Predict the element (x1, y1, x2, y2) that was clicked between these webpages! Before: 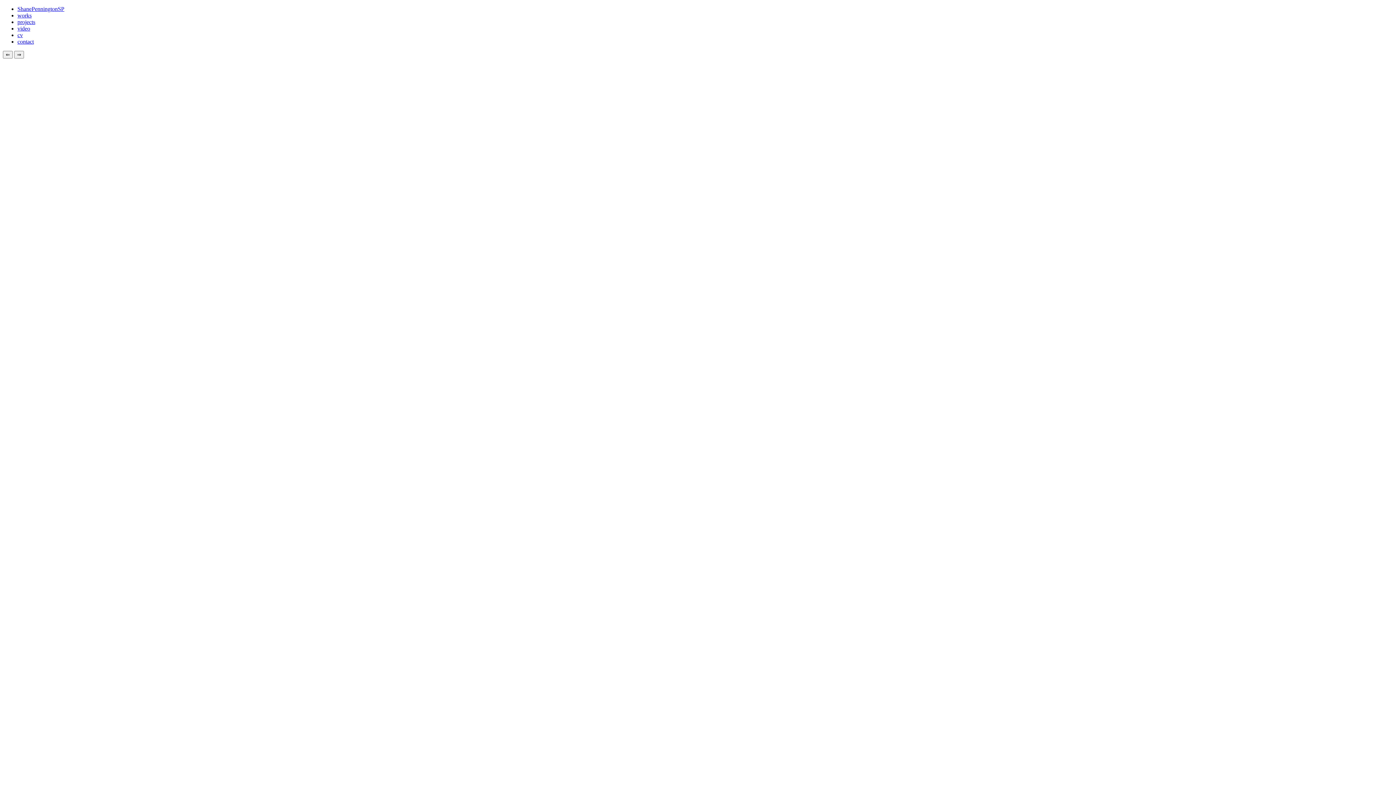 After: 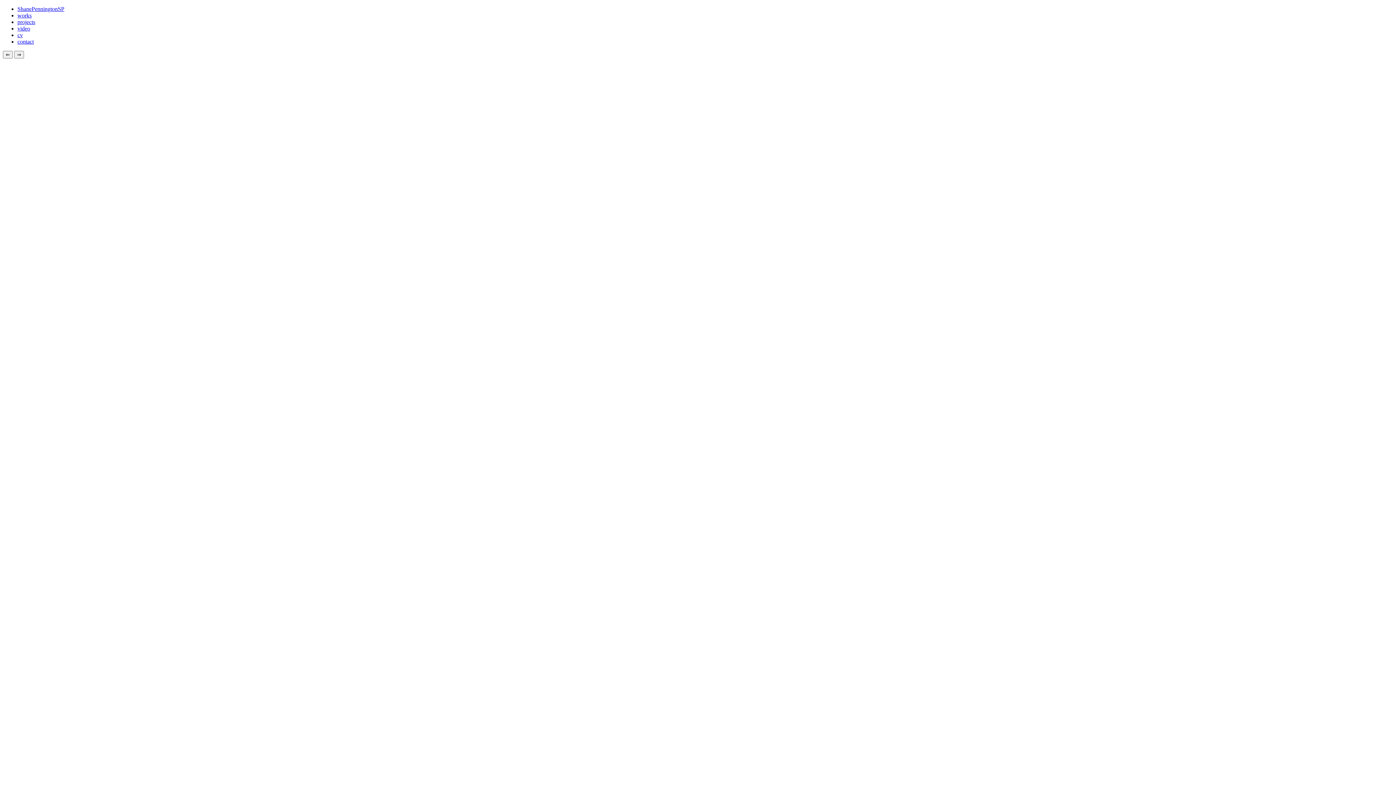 Action: bbox: (17, 12, 31, 18) label: works